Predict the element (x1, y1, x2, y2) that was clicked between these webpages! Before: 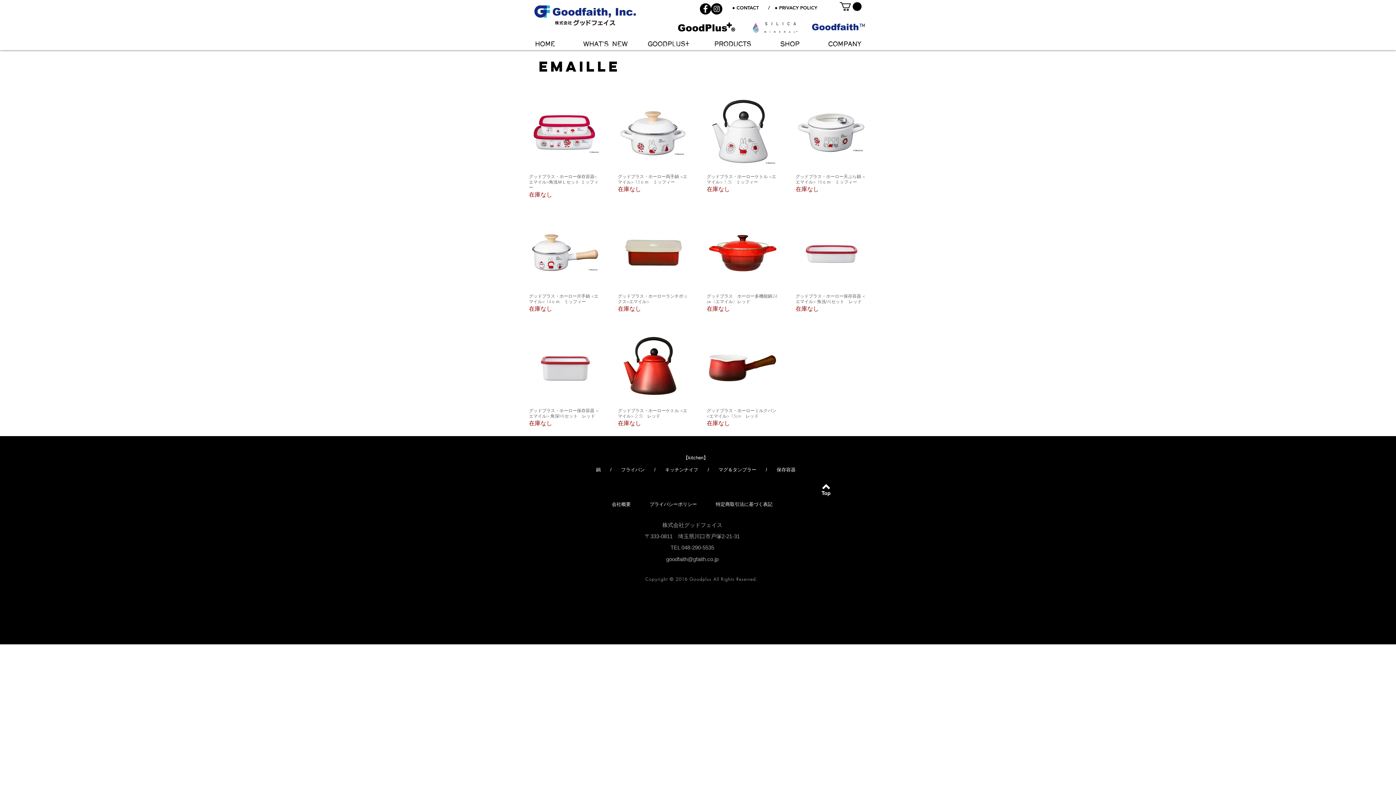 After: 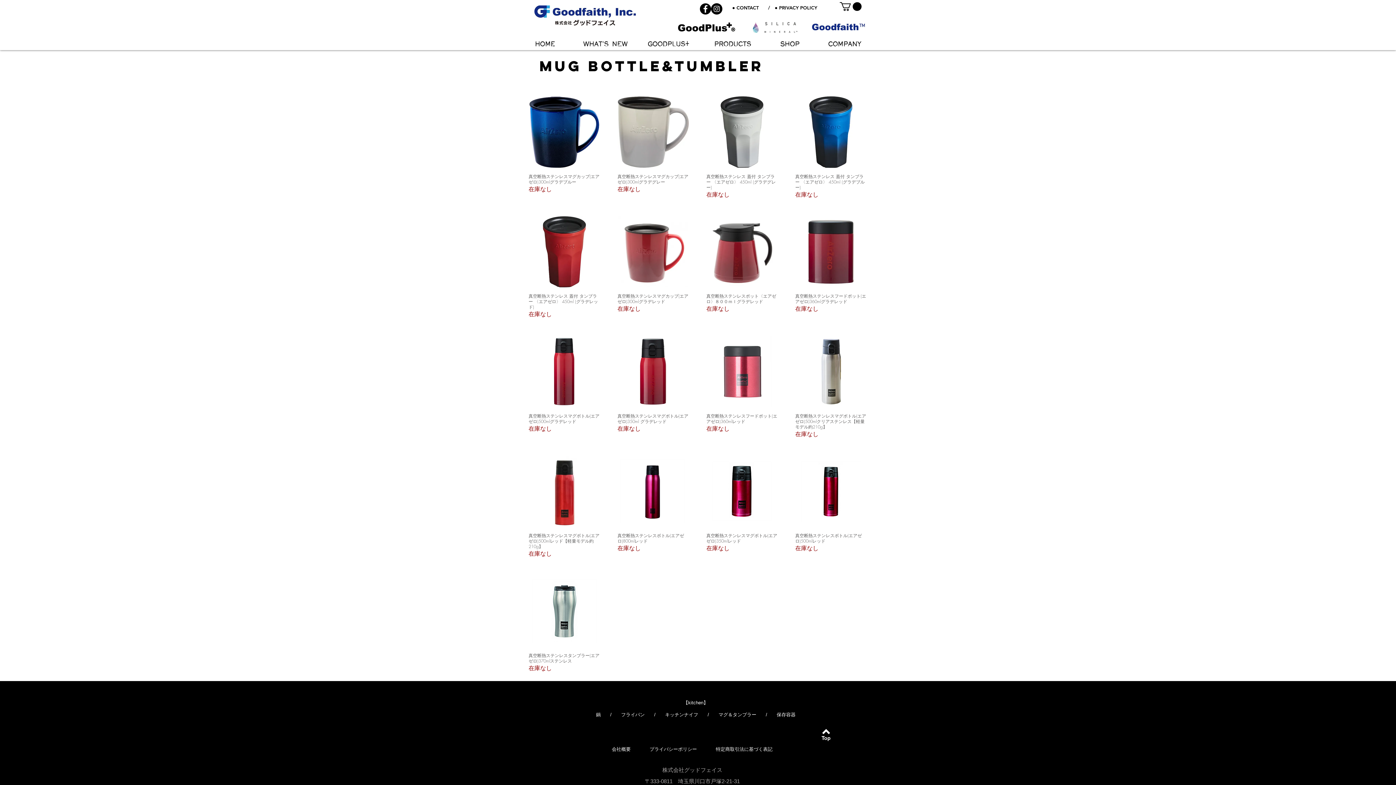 Action: bbox: (718, 467, 756, 472) label: マグ＆タンブラー